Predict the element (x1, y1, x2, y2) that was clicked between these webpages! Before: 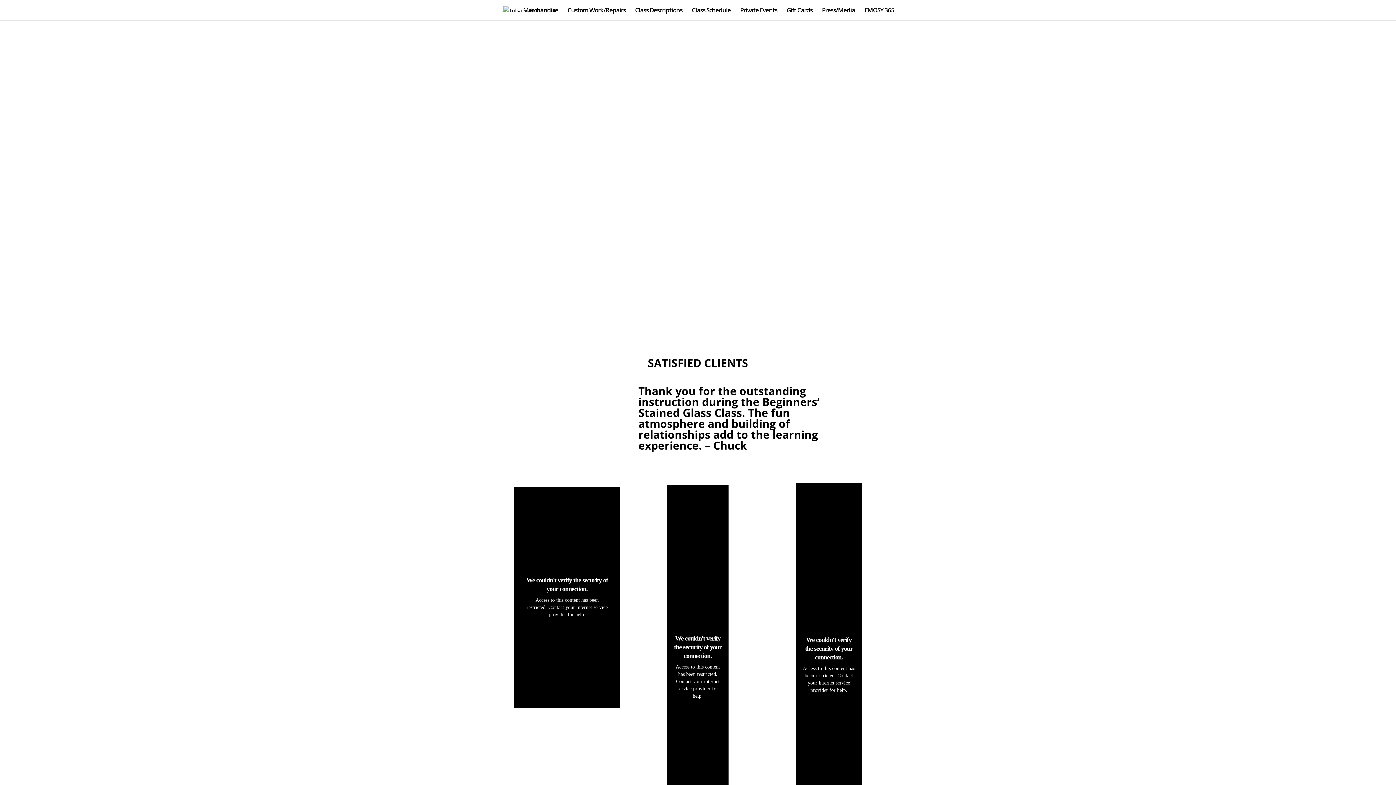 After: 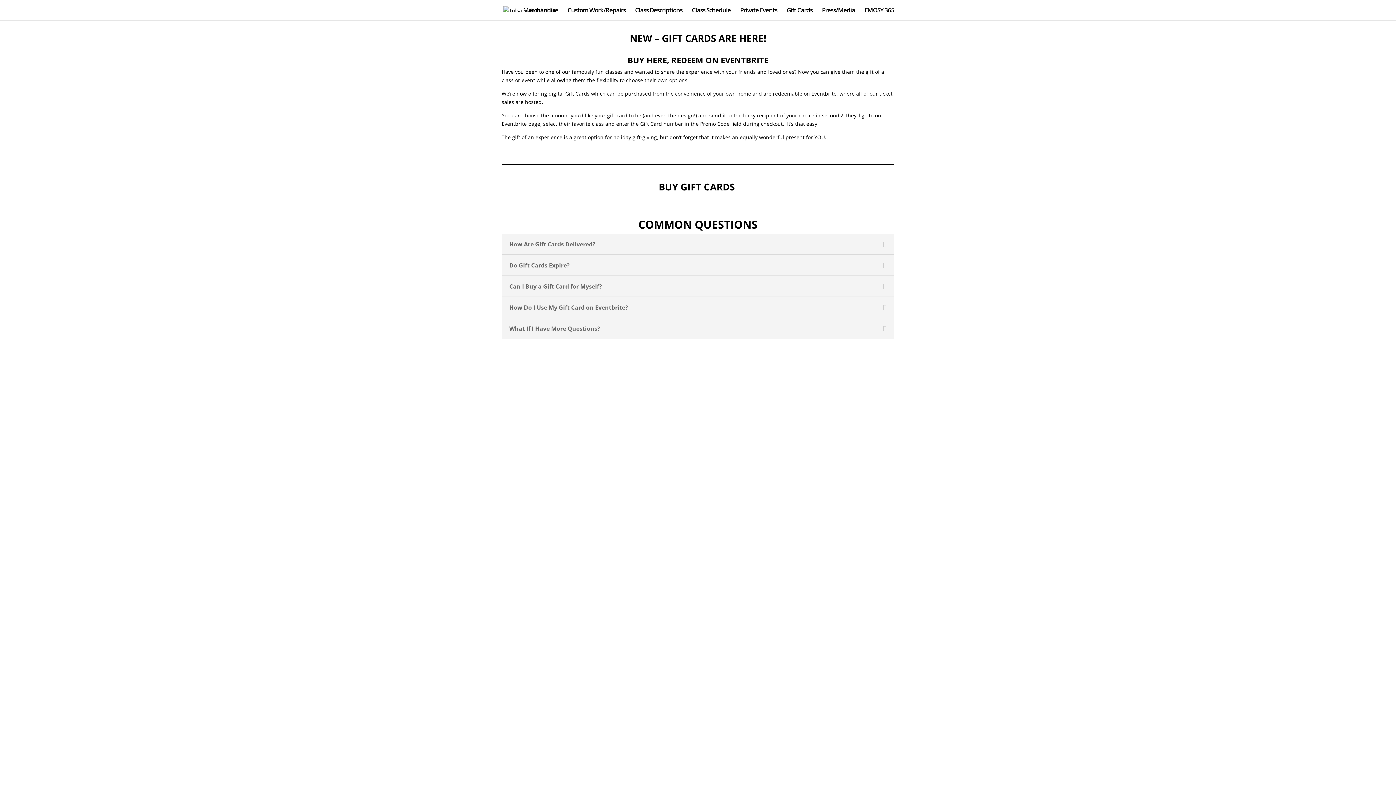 Action: label: Gift Cards bbox: (786, 7, 812, 20)